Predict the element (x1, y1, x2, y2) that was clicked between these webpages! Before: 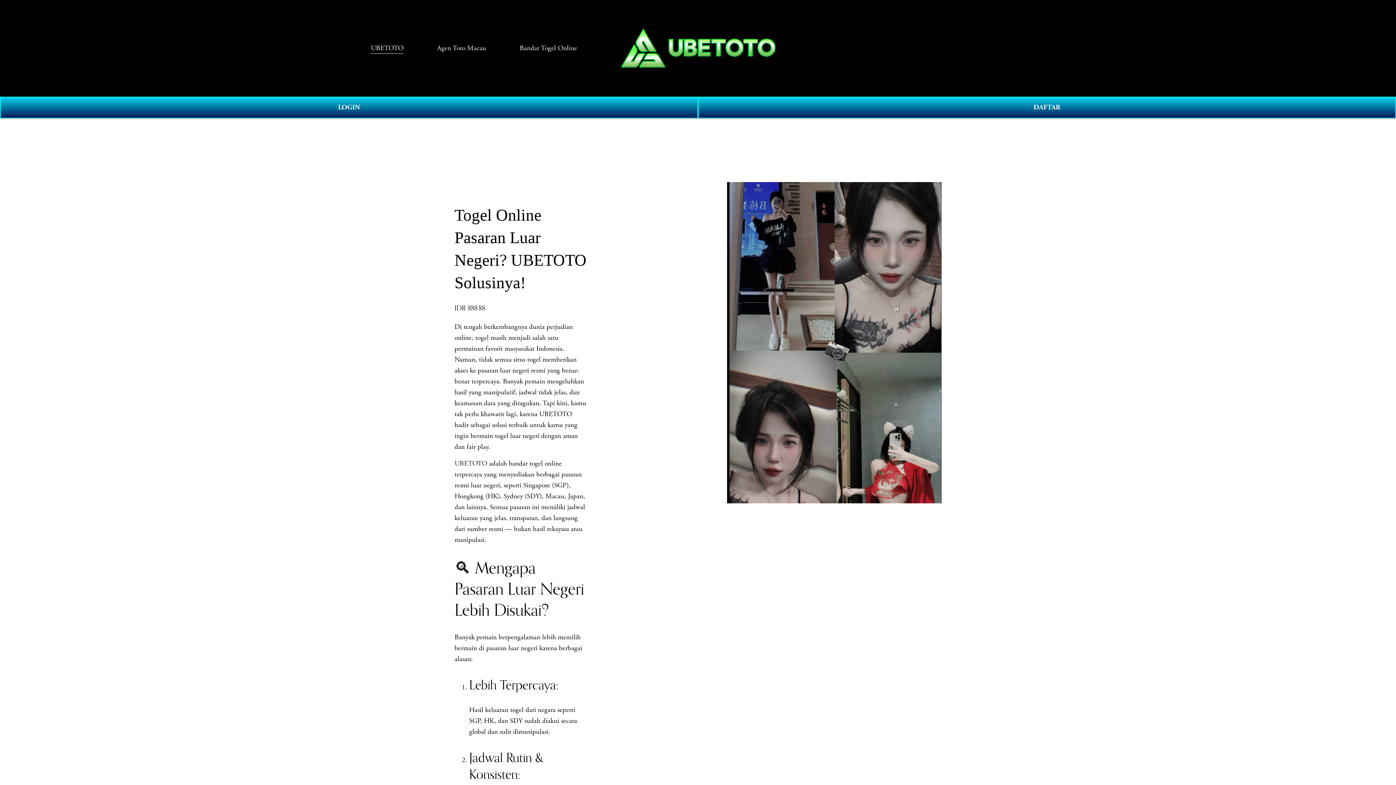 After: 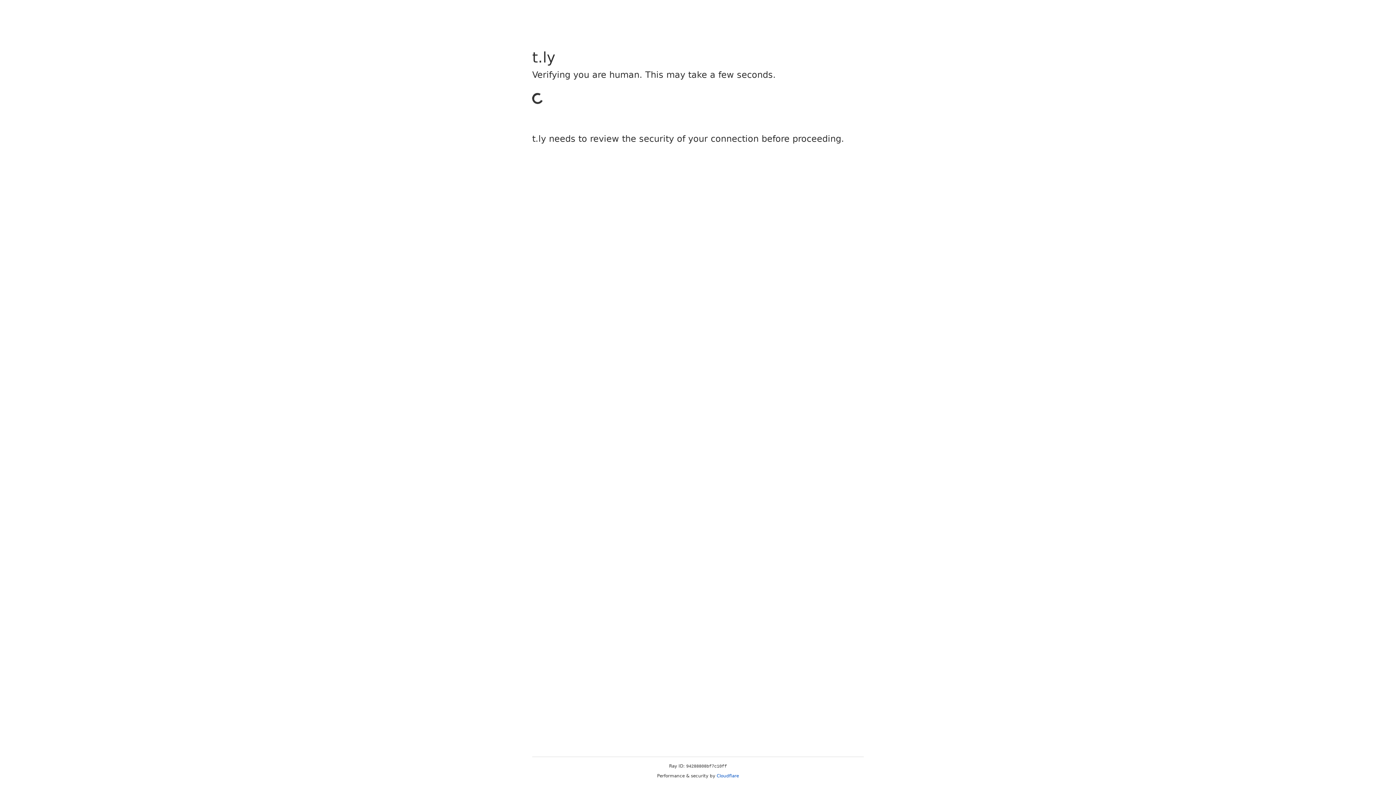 Action: bbox: (698, 96, 1396, 118) label: DAFTAR